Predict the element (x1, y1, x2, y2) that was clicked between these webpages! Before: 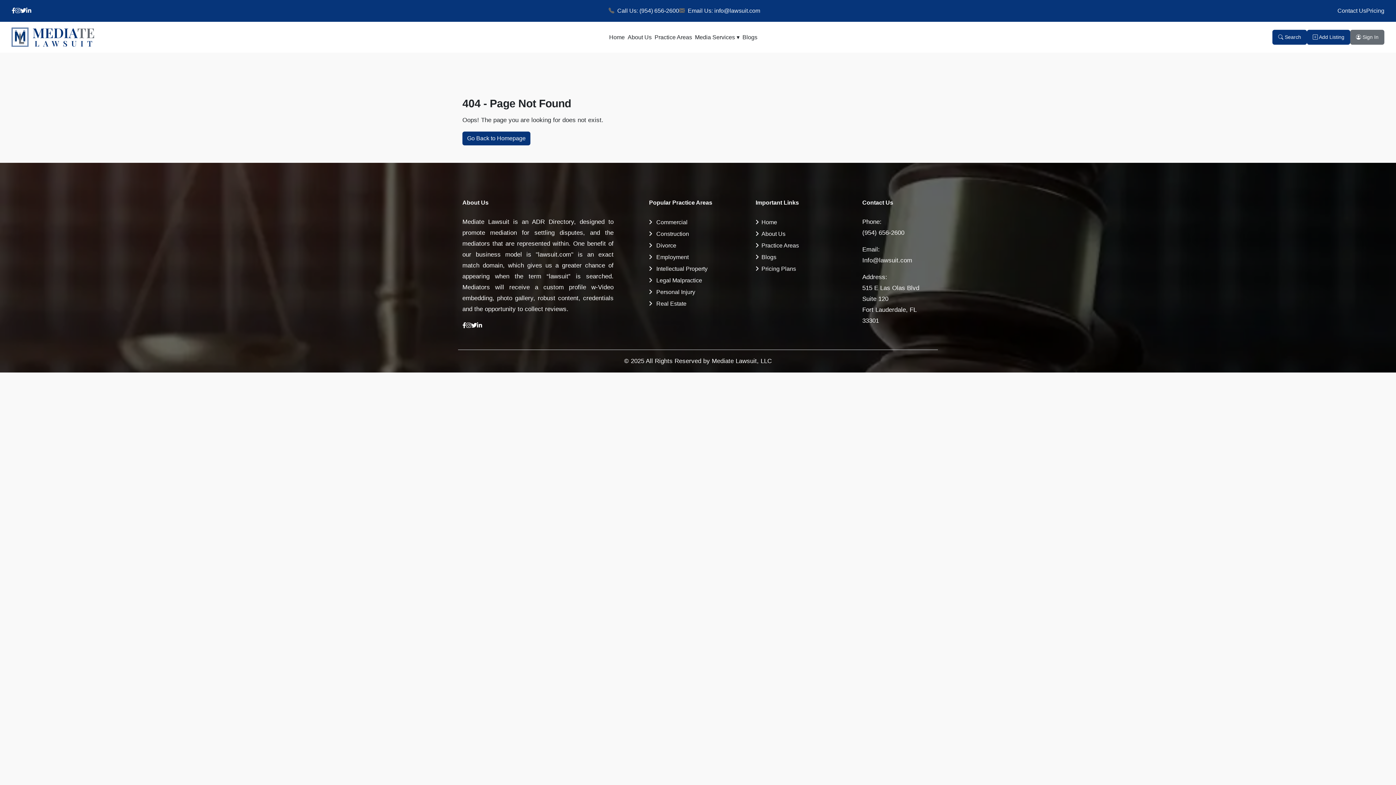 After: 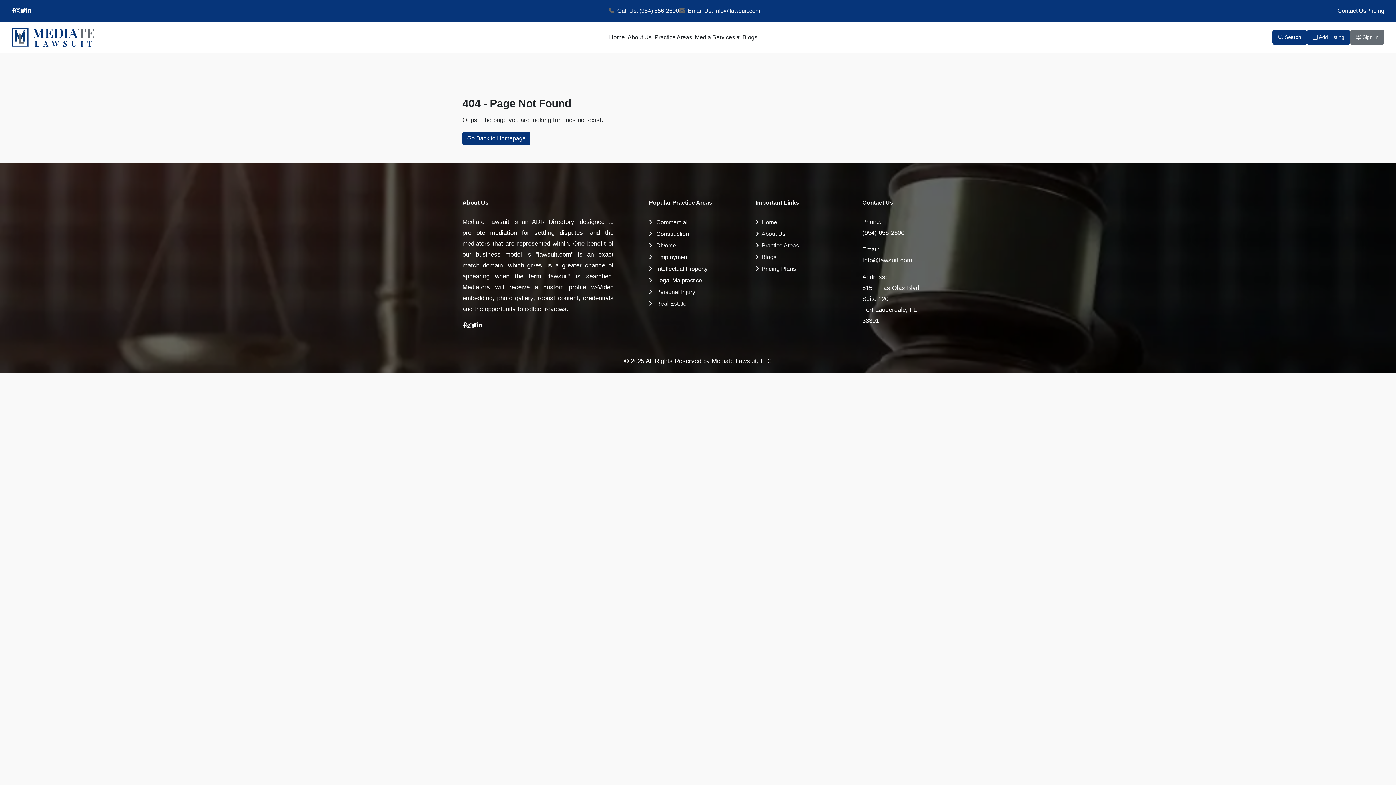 Action: label: (954) 656-2600 bbox: (862, 229, 904, 236)